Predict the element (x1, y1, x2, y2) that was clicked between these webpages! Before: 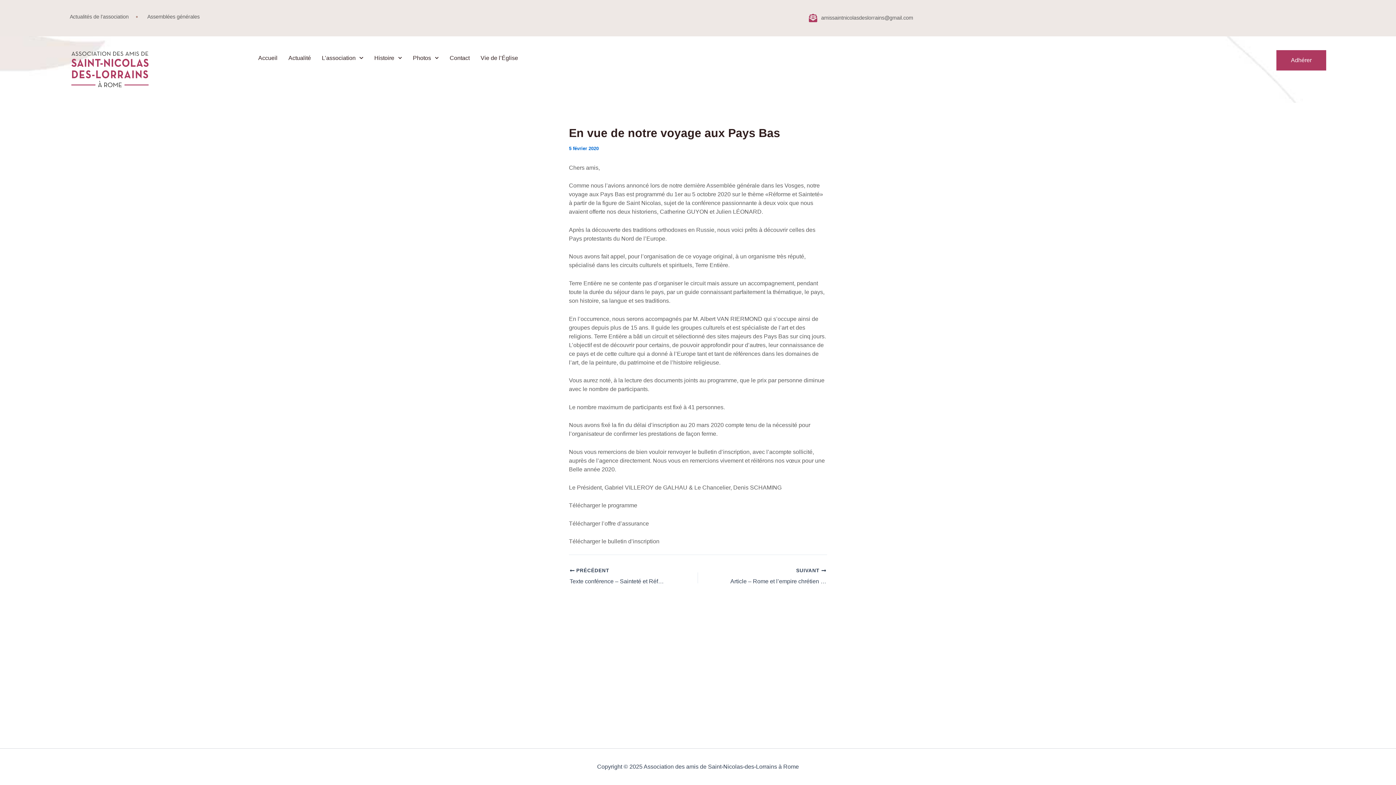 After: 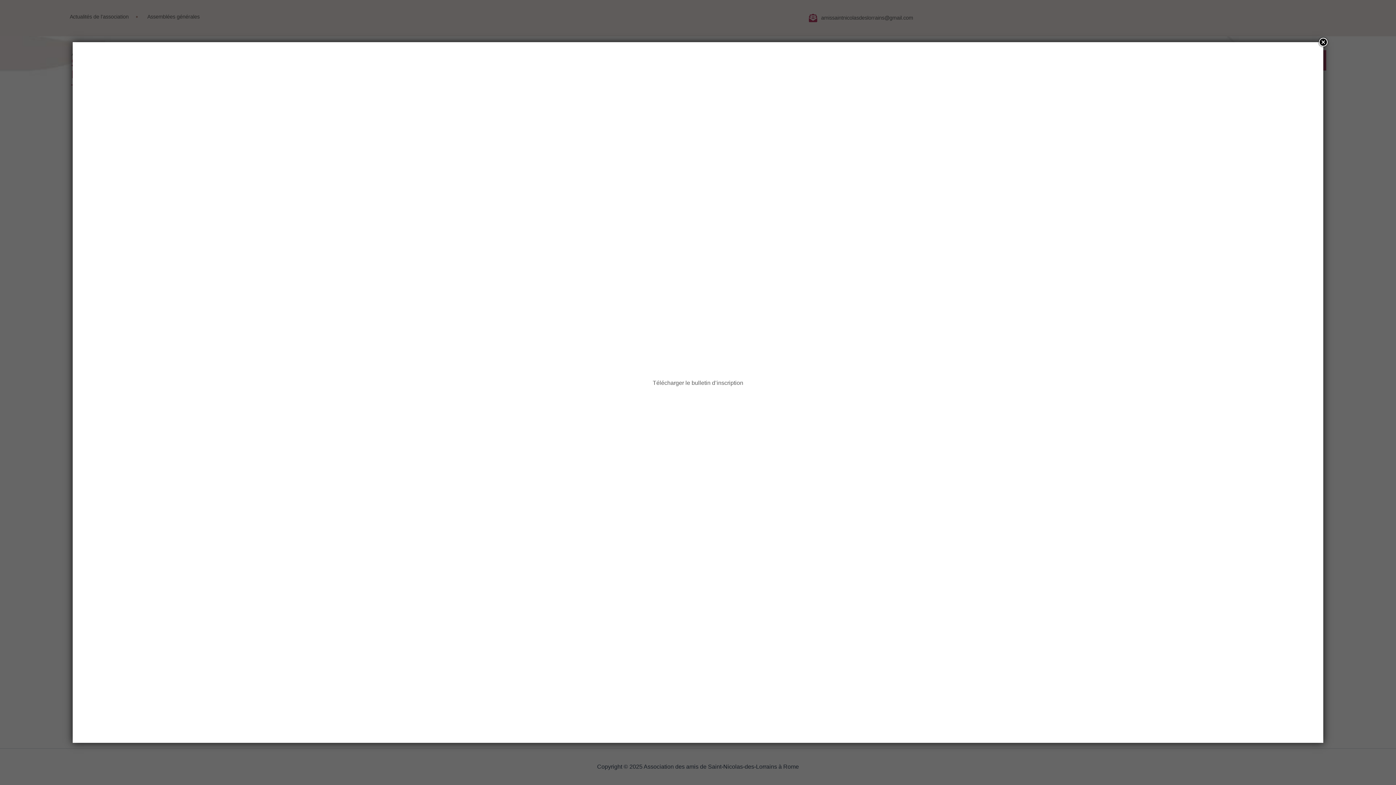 Action: label: Télécharger le bulletin d’inscription bbox: (569, 538, 659, 544)